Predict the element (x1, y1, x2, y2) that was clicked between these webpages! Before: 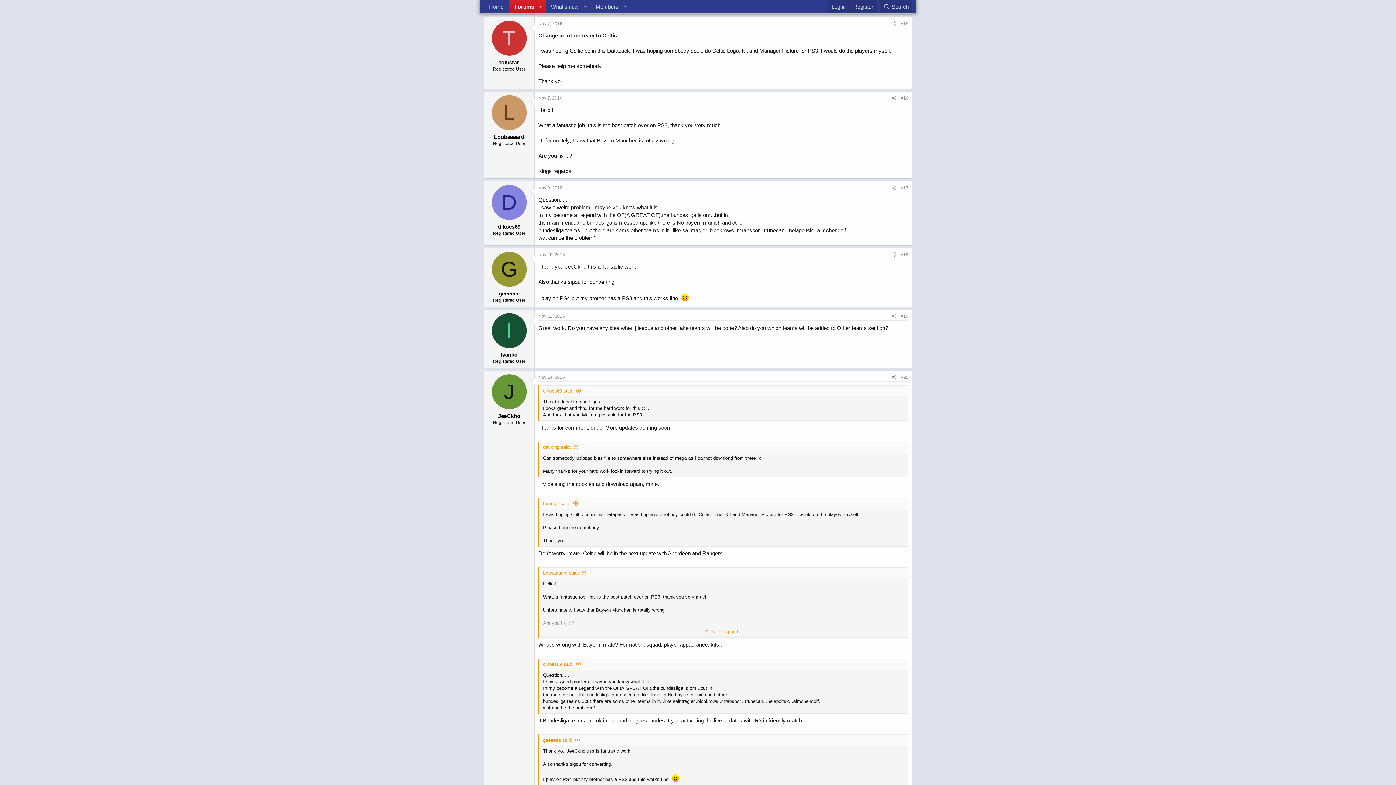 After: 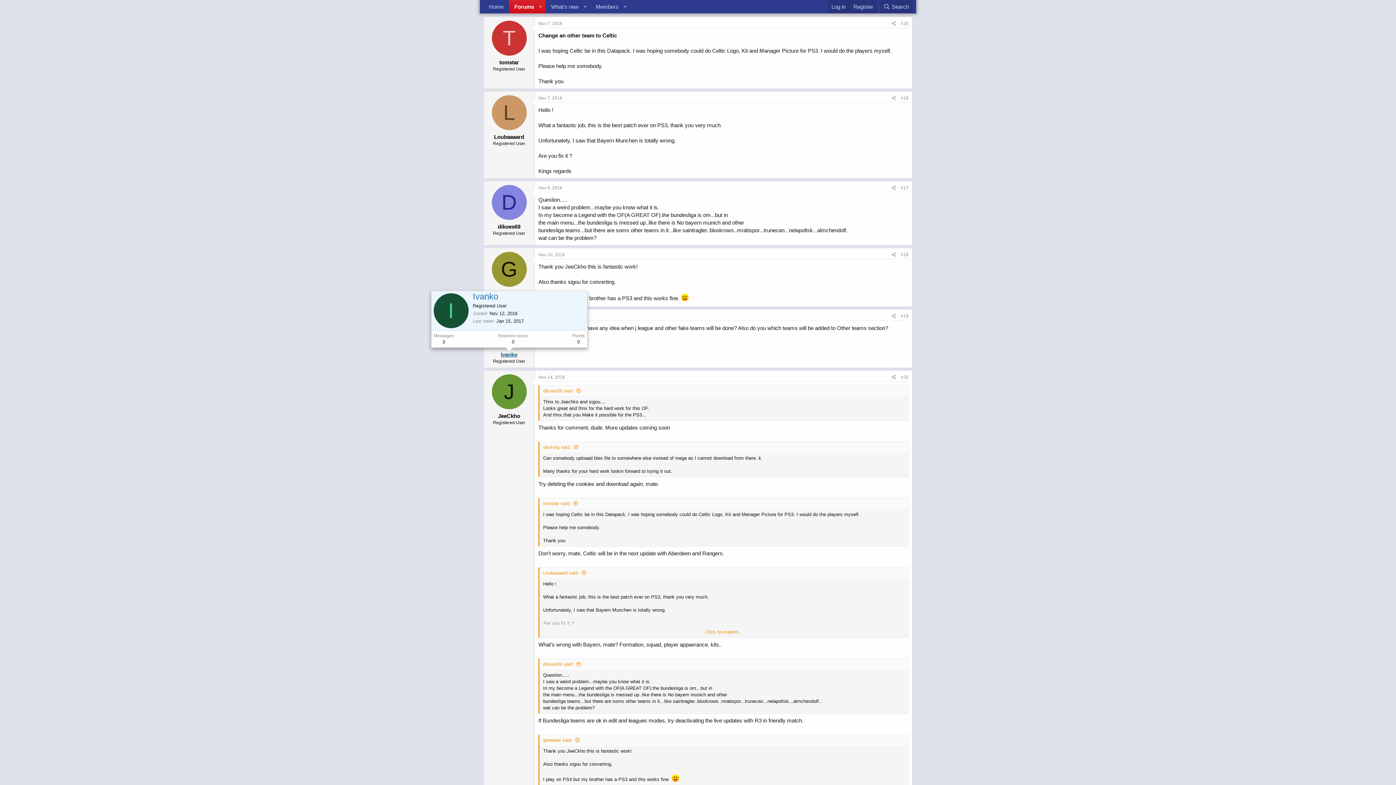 Action: label: Ivanko bbox: (500, 351, 517, 357)